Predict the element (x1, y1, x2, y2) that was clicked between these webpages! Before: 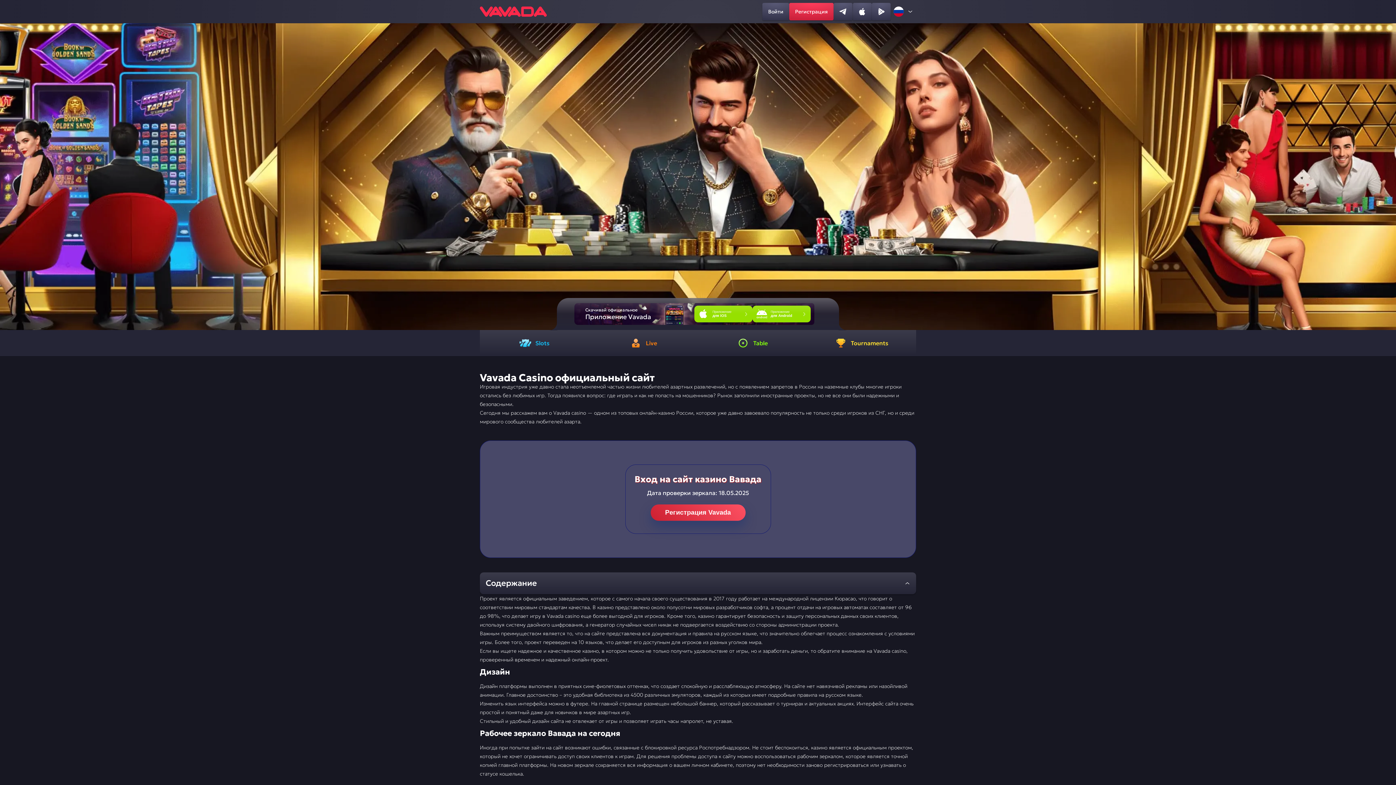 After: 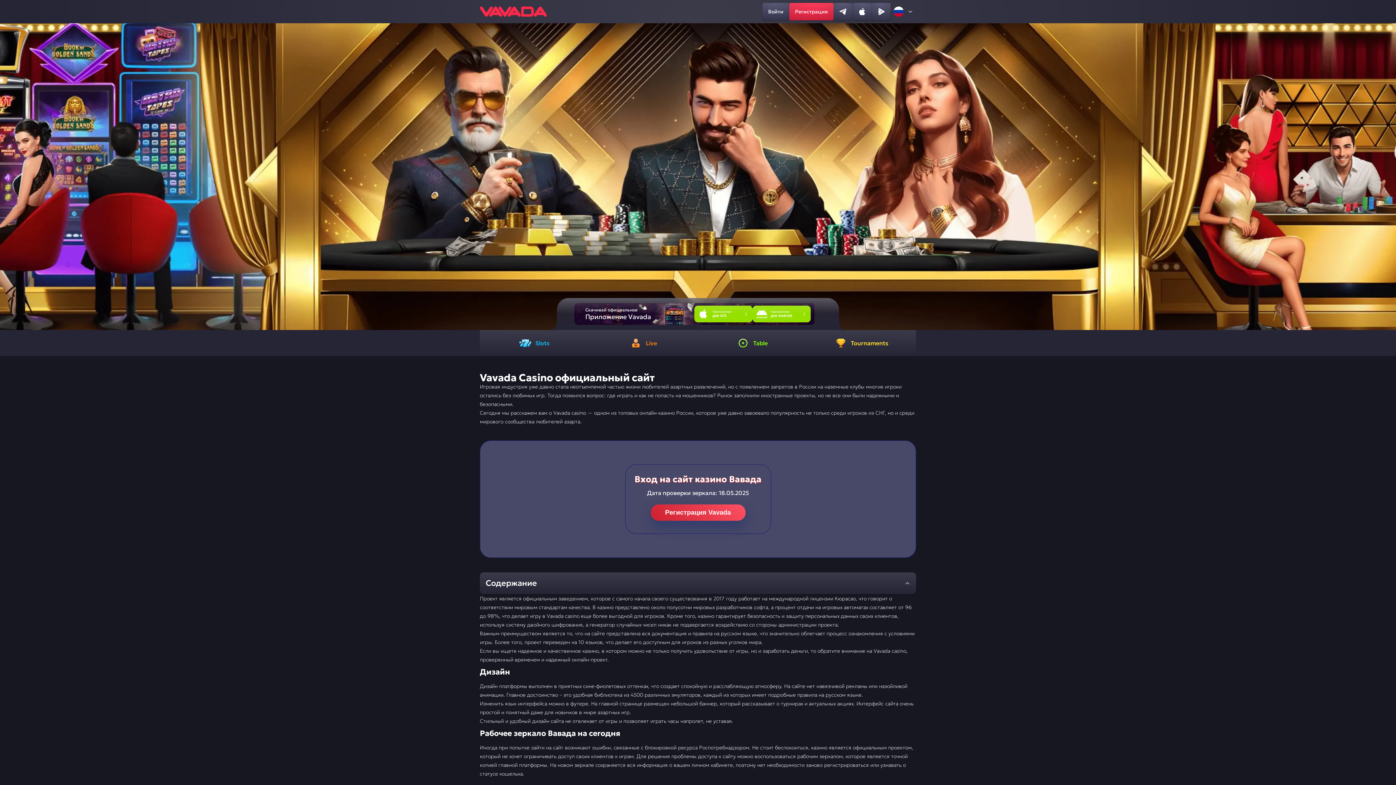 Action: label: Регистрация Vavada bbox: (650, 504, 745, 521)